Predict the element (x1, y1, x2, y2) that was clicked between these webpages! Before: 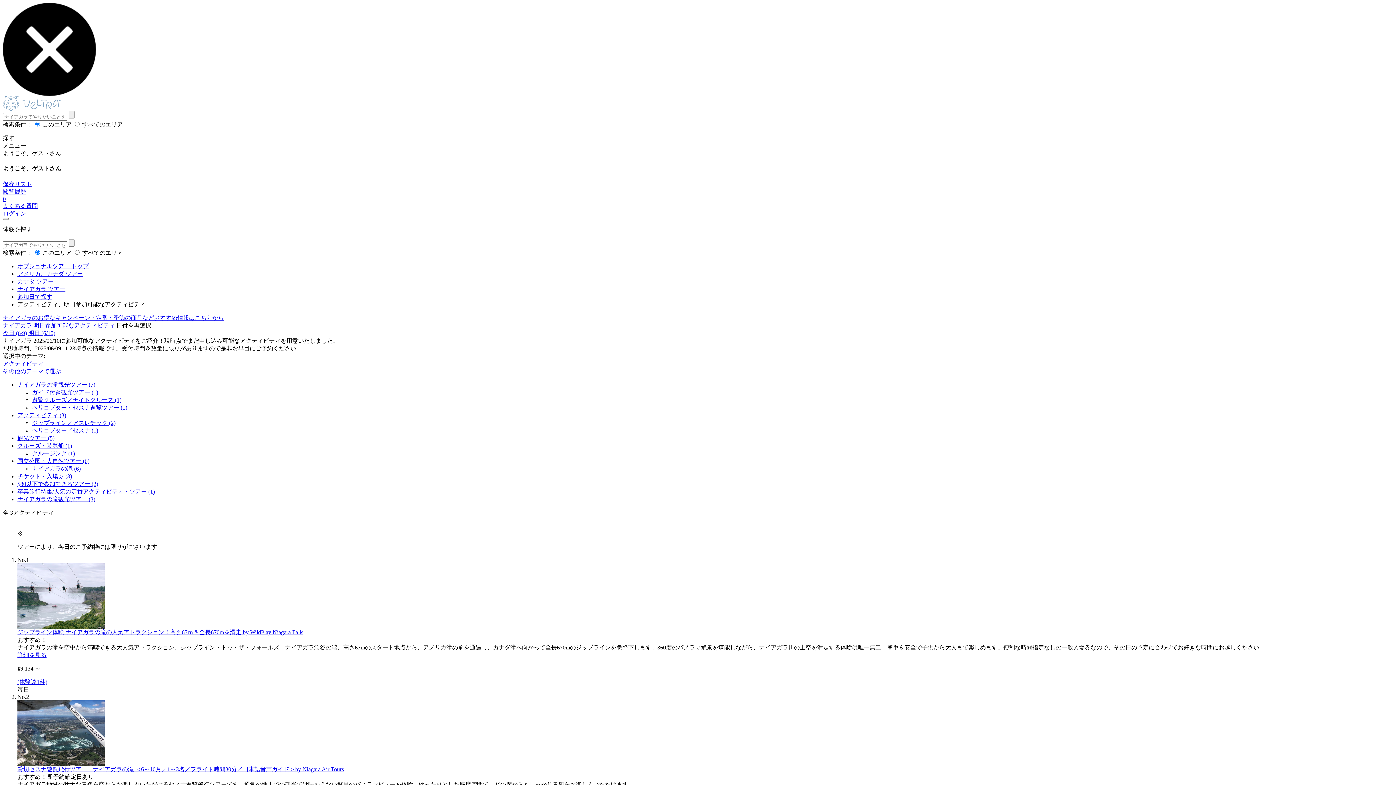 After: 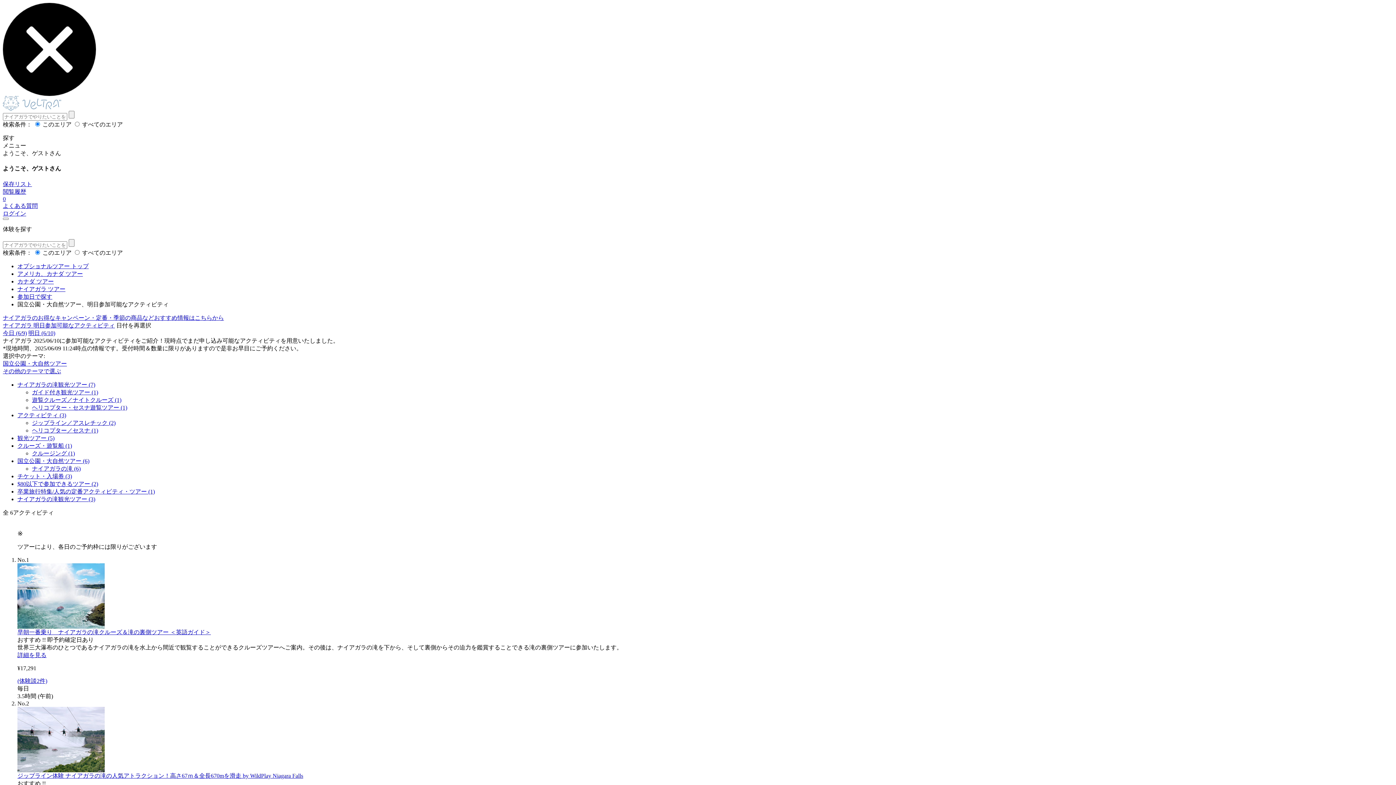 Action: bbox: (17, 458, 89, 464) label: 国立公園・大自然ツアー (6)